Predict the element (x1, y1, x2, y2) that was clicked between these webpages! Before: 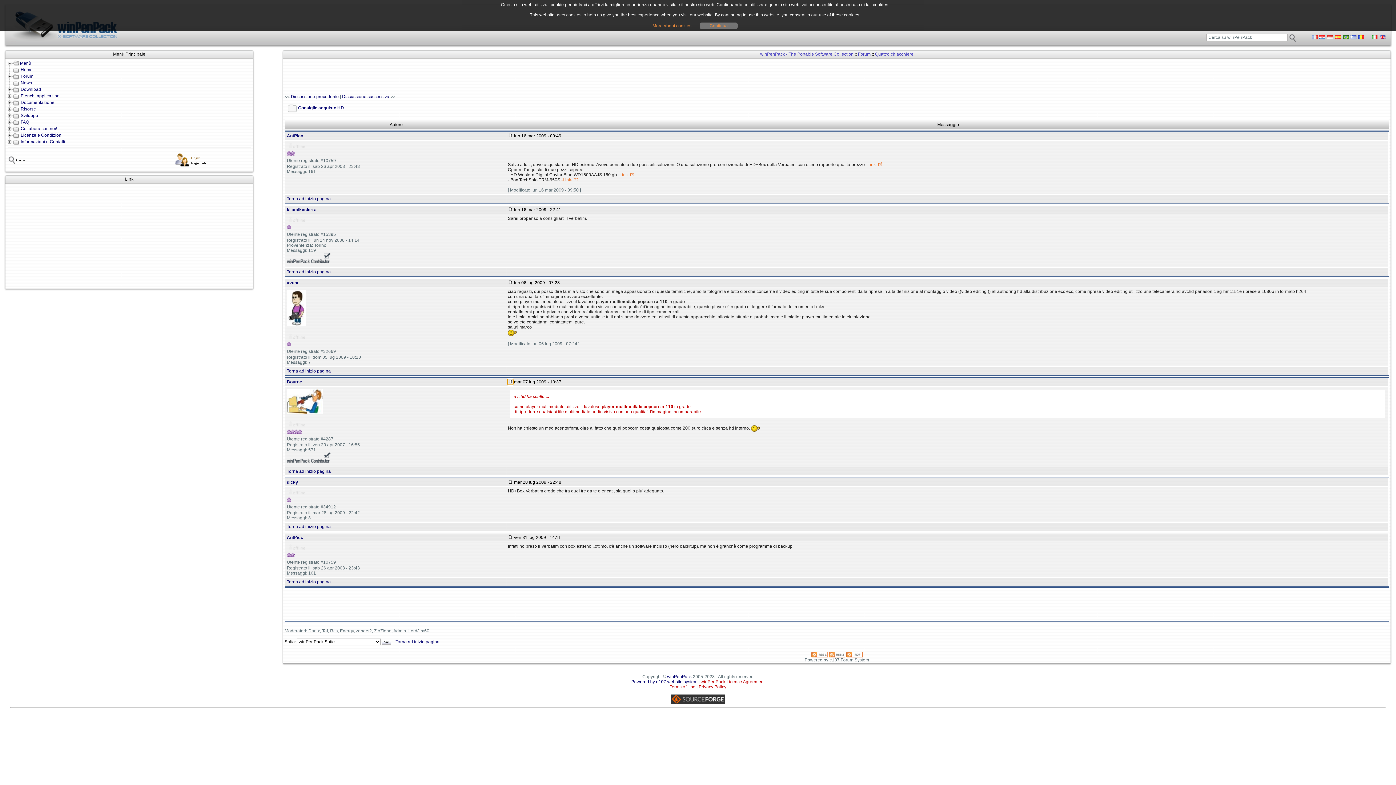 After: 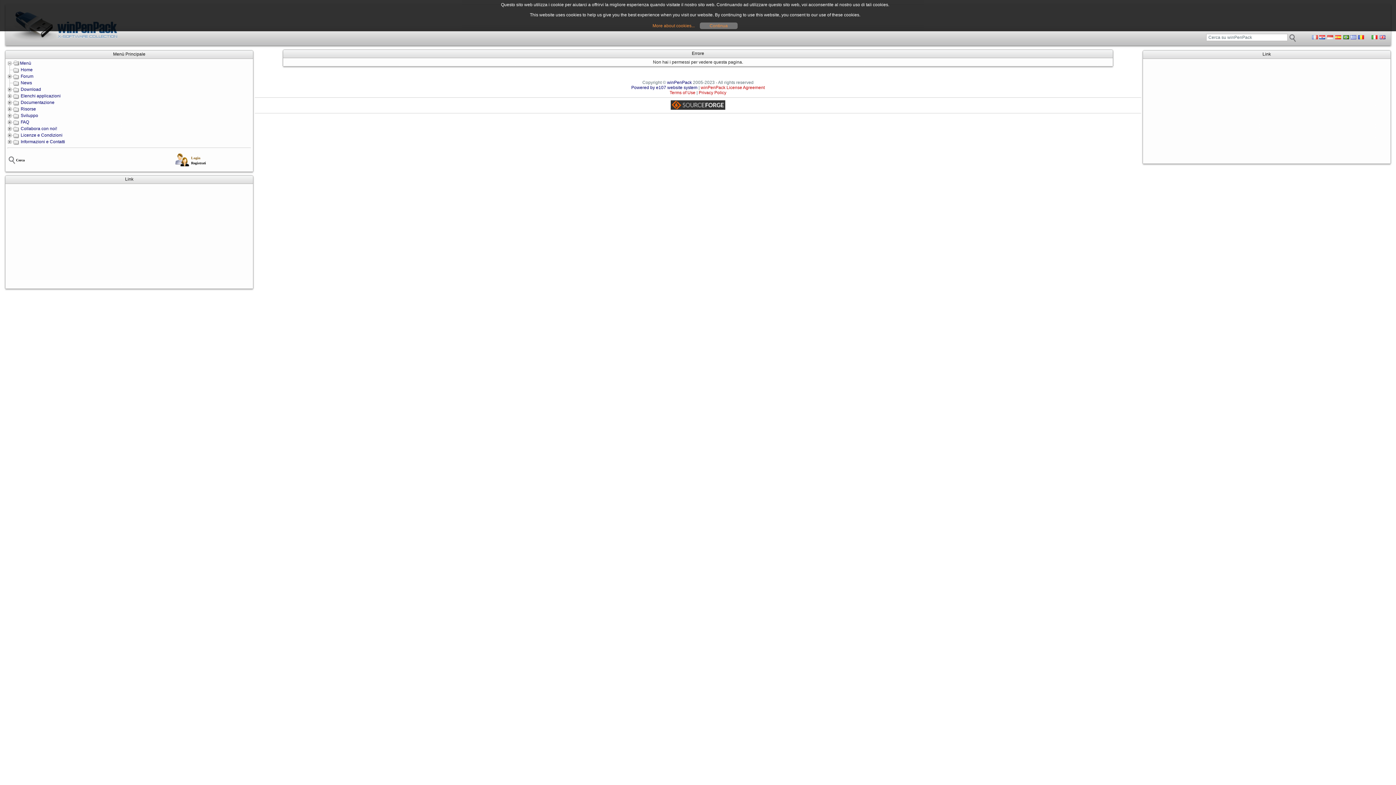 Action: bbox: (286, 280, 299, 285) label: avchd